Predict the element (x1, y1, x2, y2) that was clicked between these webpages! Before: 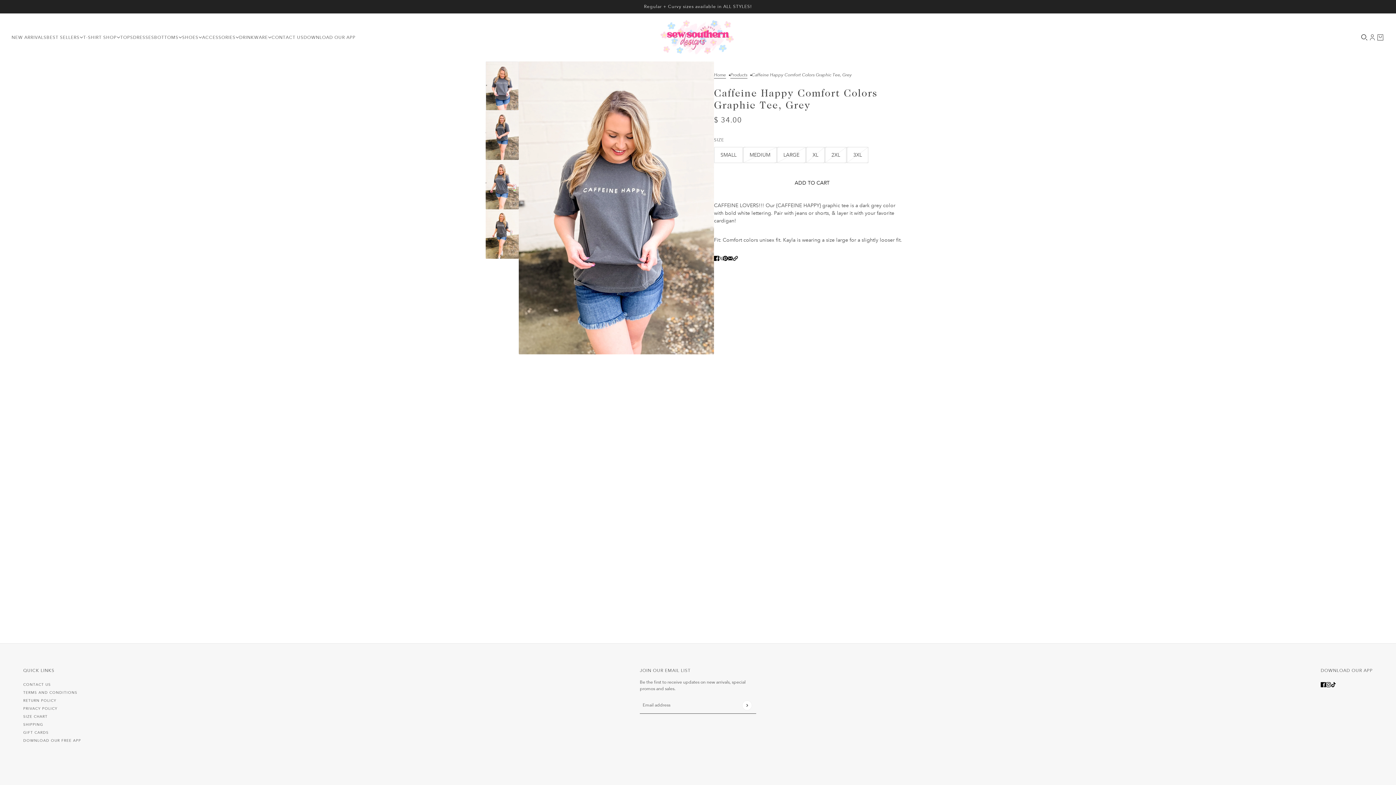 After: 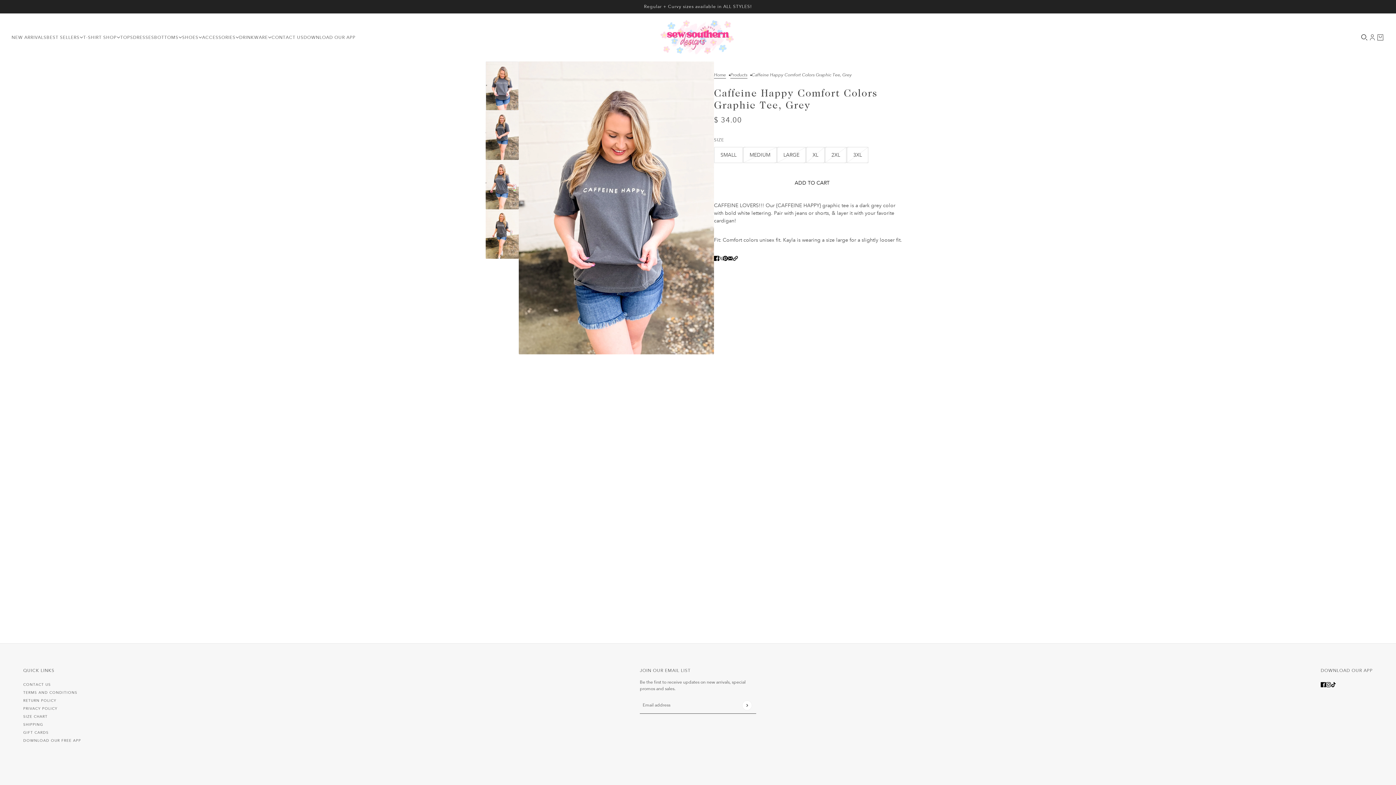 Action: bbox: (711, 251, 722, 264) label: Share on Facebook